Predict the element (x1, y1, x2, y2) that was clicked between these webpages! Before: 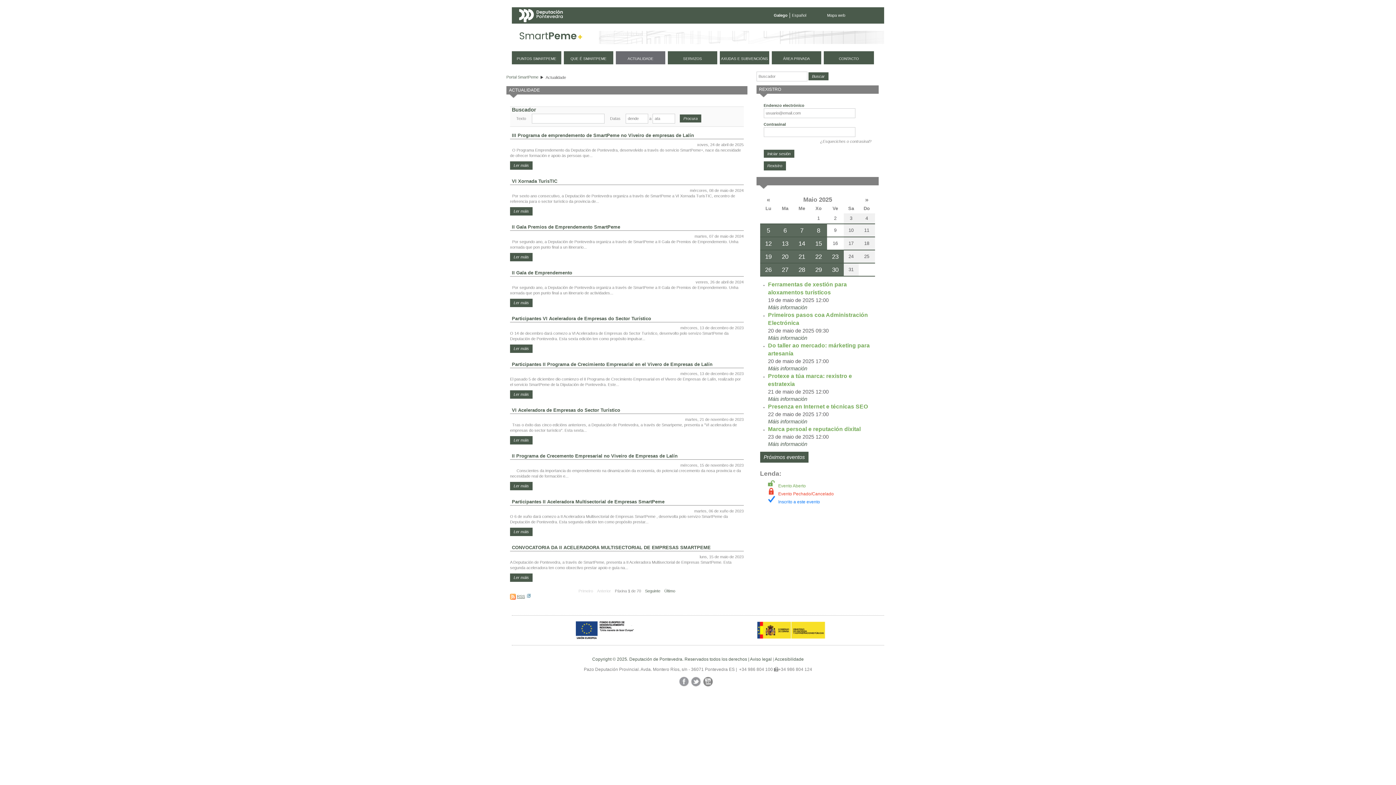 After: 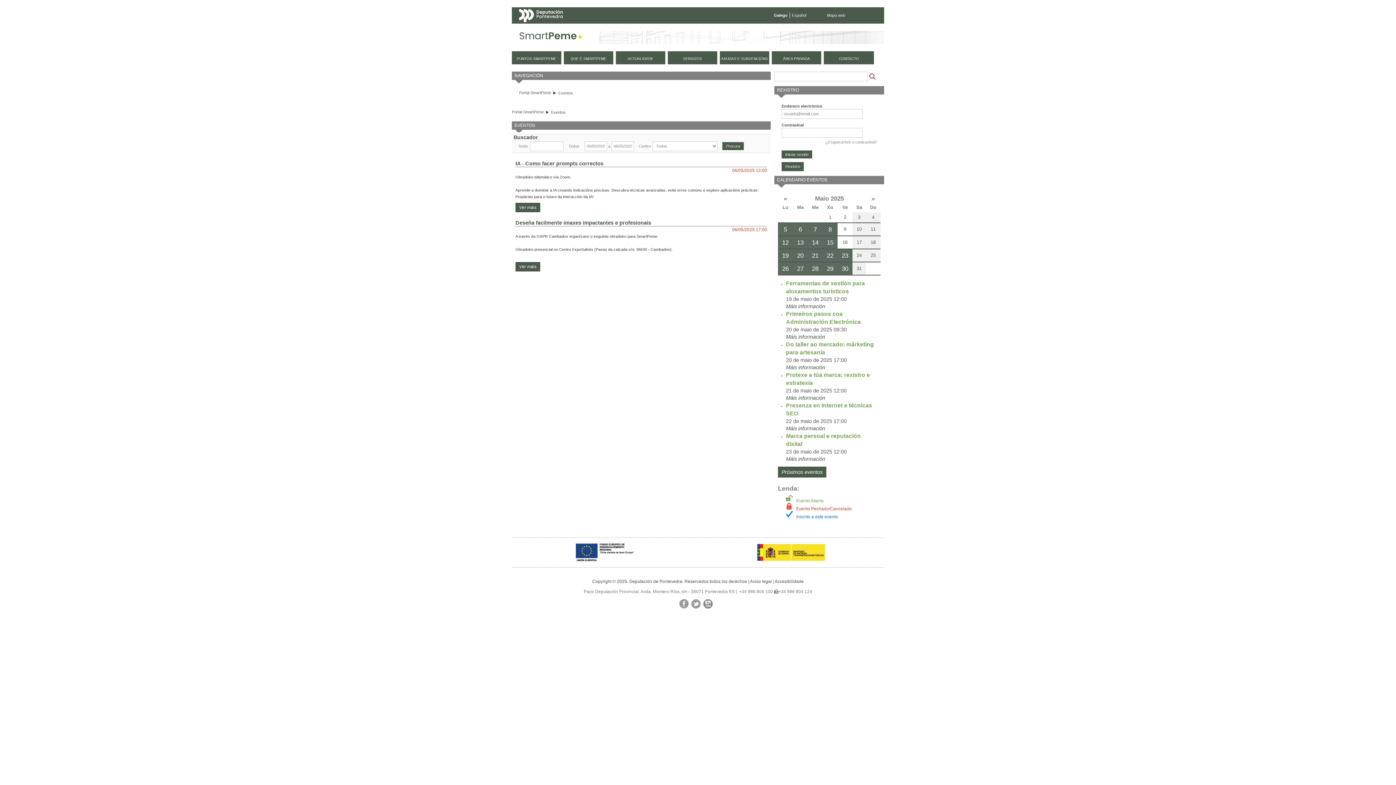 Action: label: 6 bbox: (776, 224, 793, 236)